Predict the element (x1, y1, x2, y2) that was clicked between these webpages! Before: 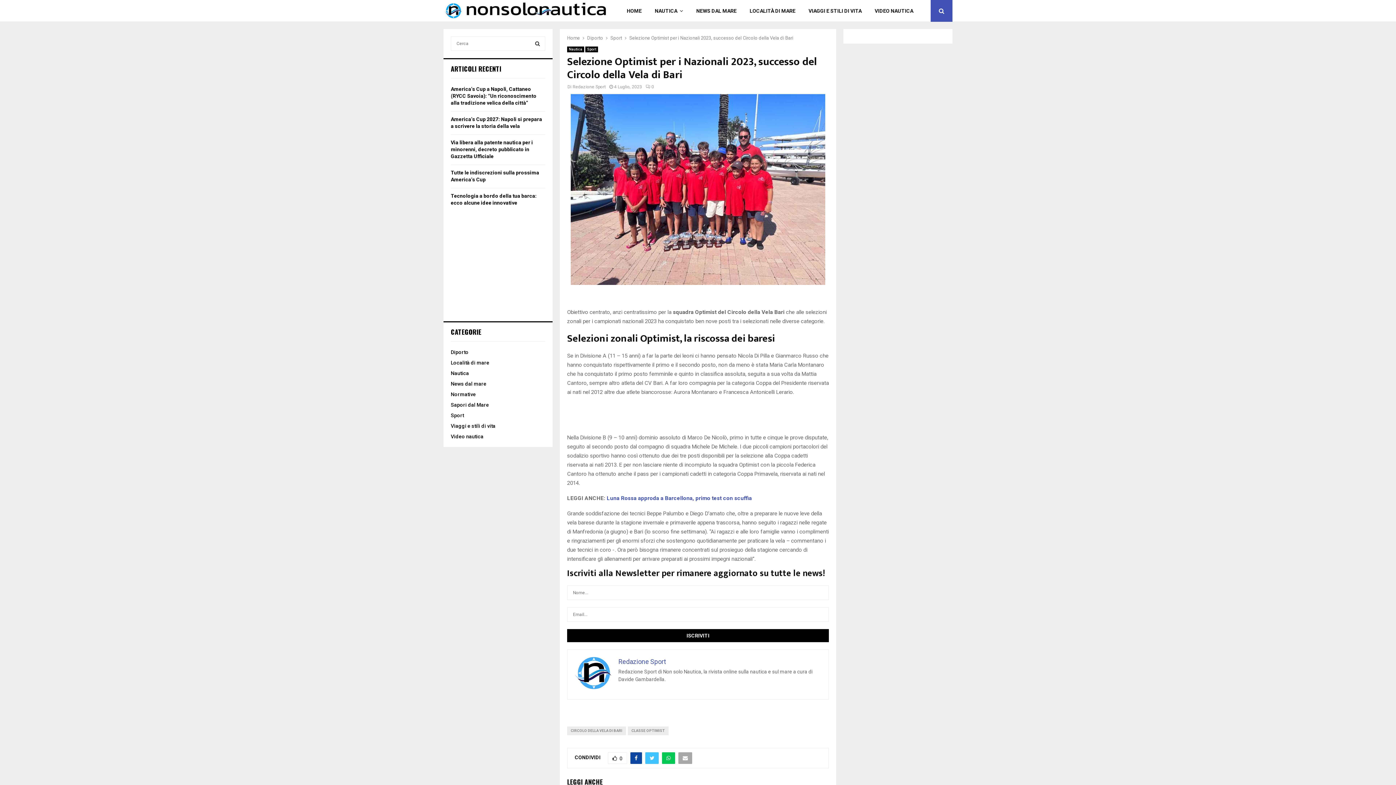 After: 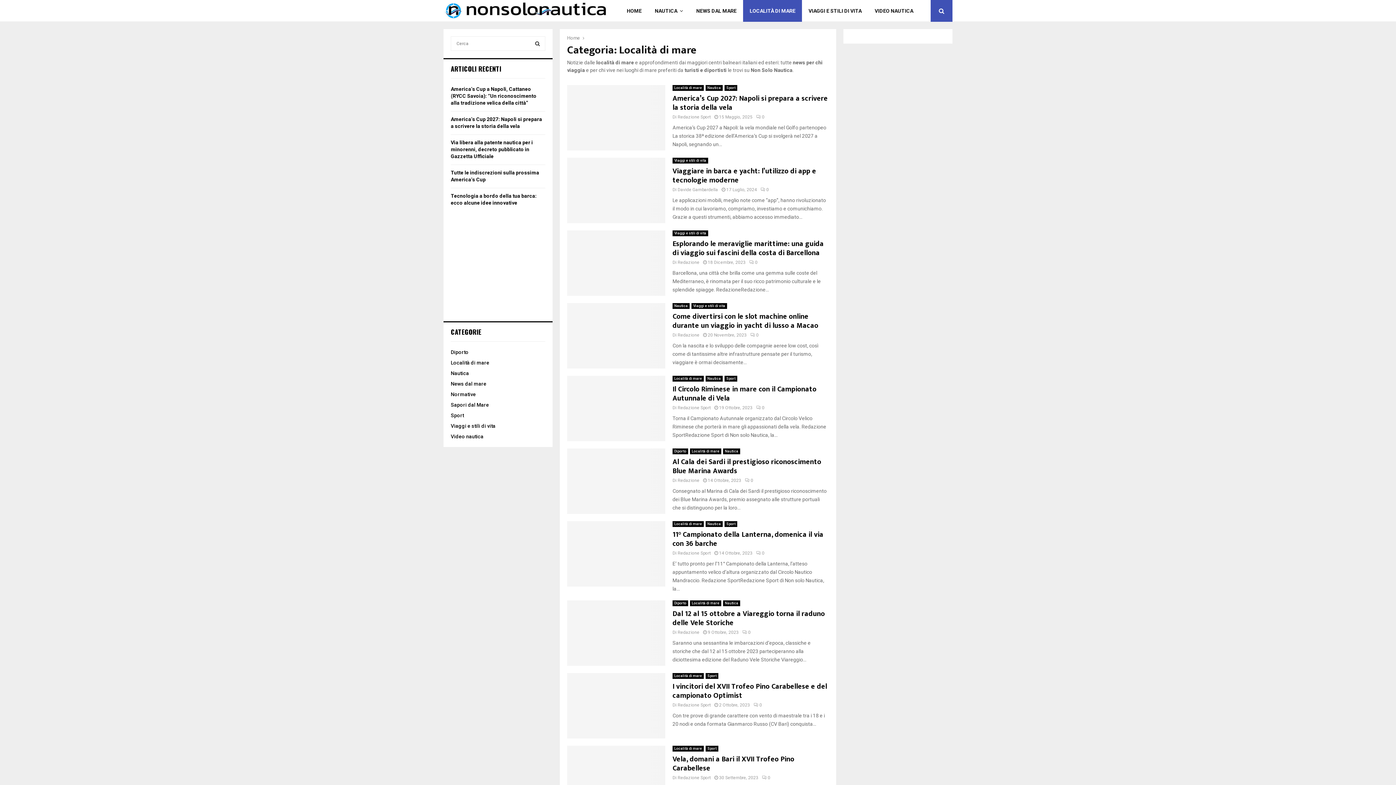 Action: bbox: (743, 0, 802, 21) label: LOCALITÀ DI MARE